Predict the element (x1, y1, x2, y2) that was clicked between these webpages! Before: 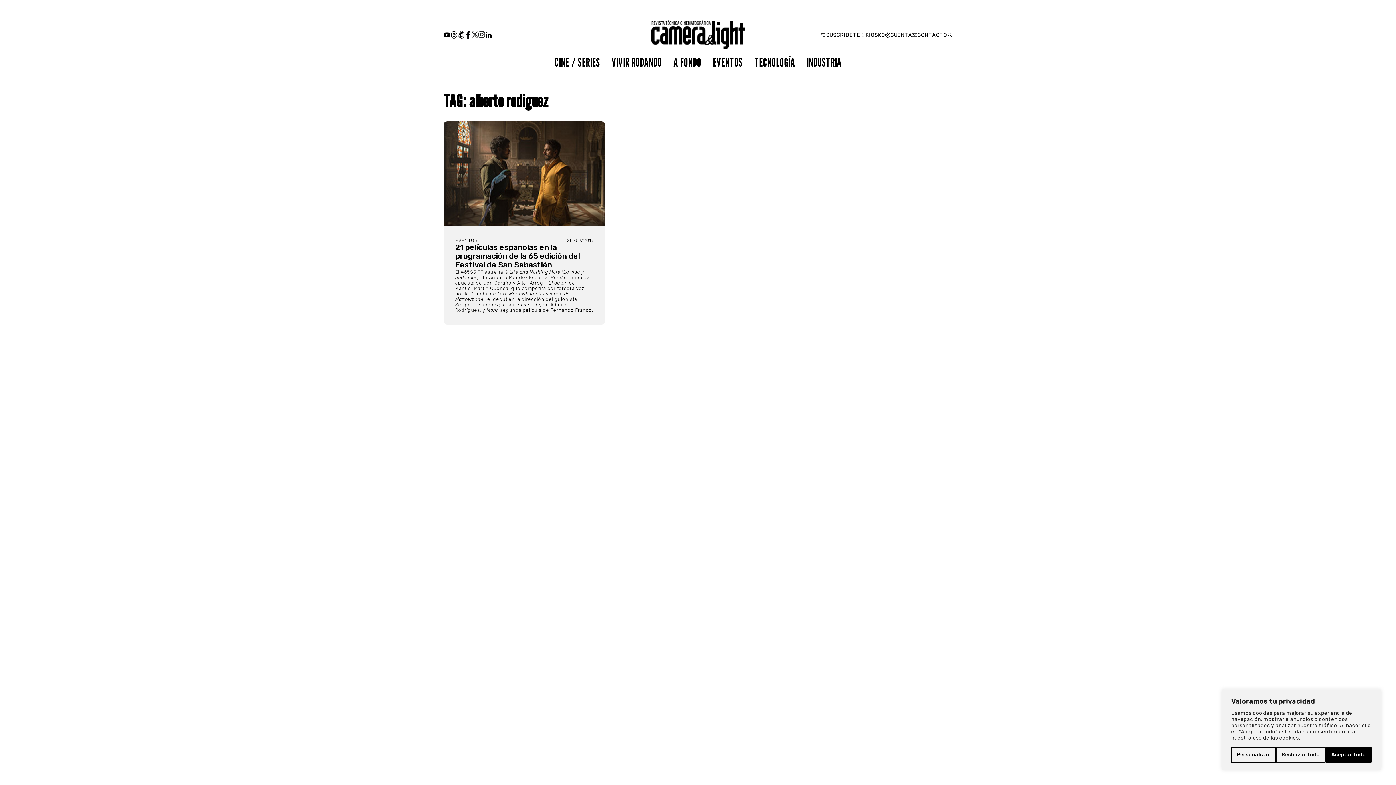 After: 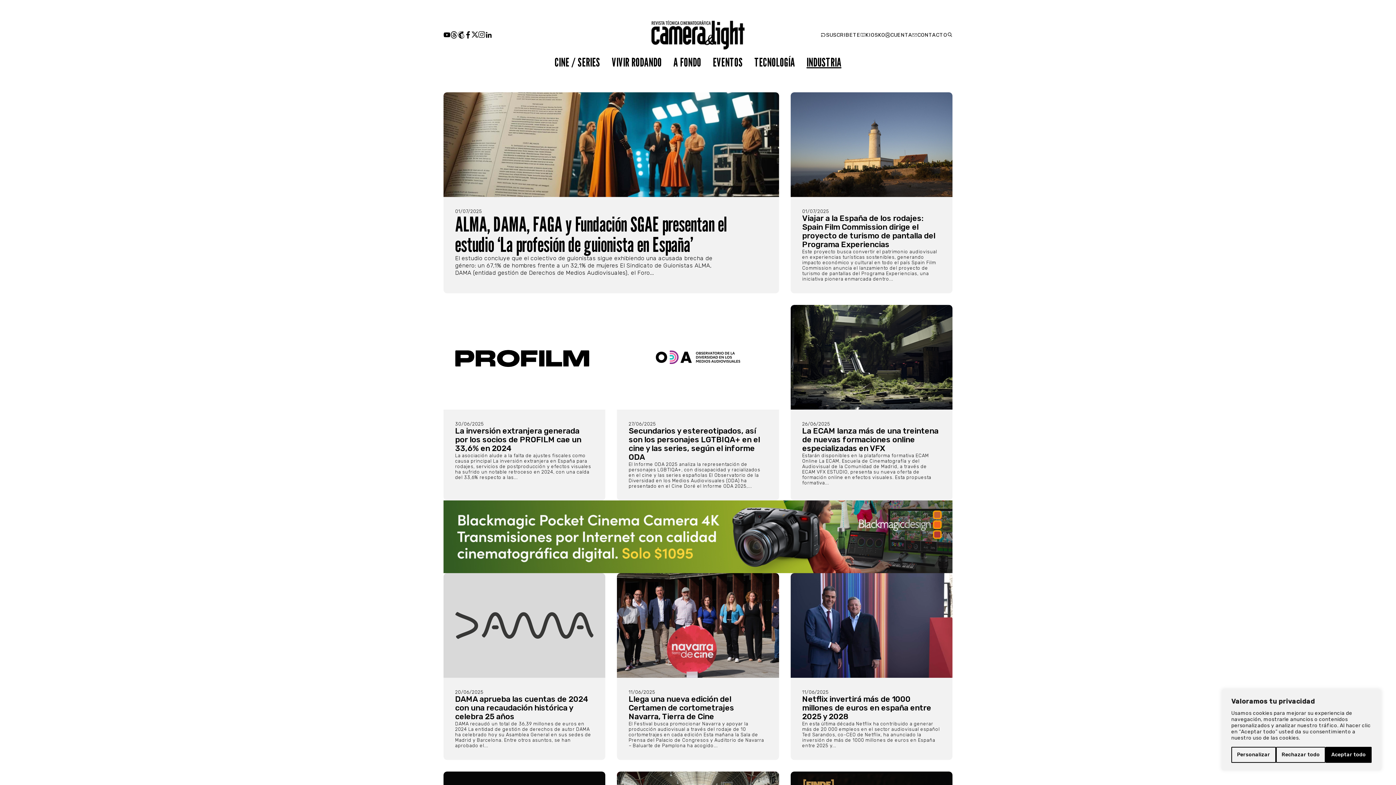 Action: bbox: (806, 55, 841, 69) label: INDUSTRIA